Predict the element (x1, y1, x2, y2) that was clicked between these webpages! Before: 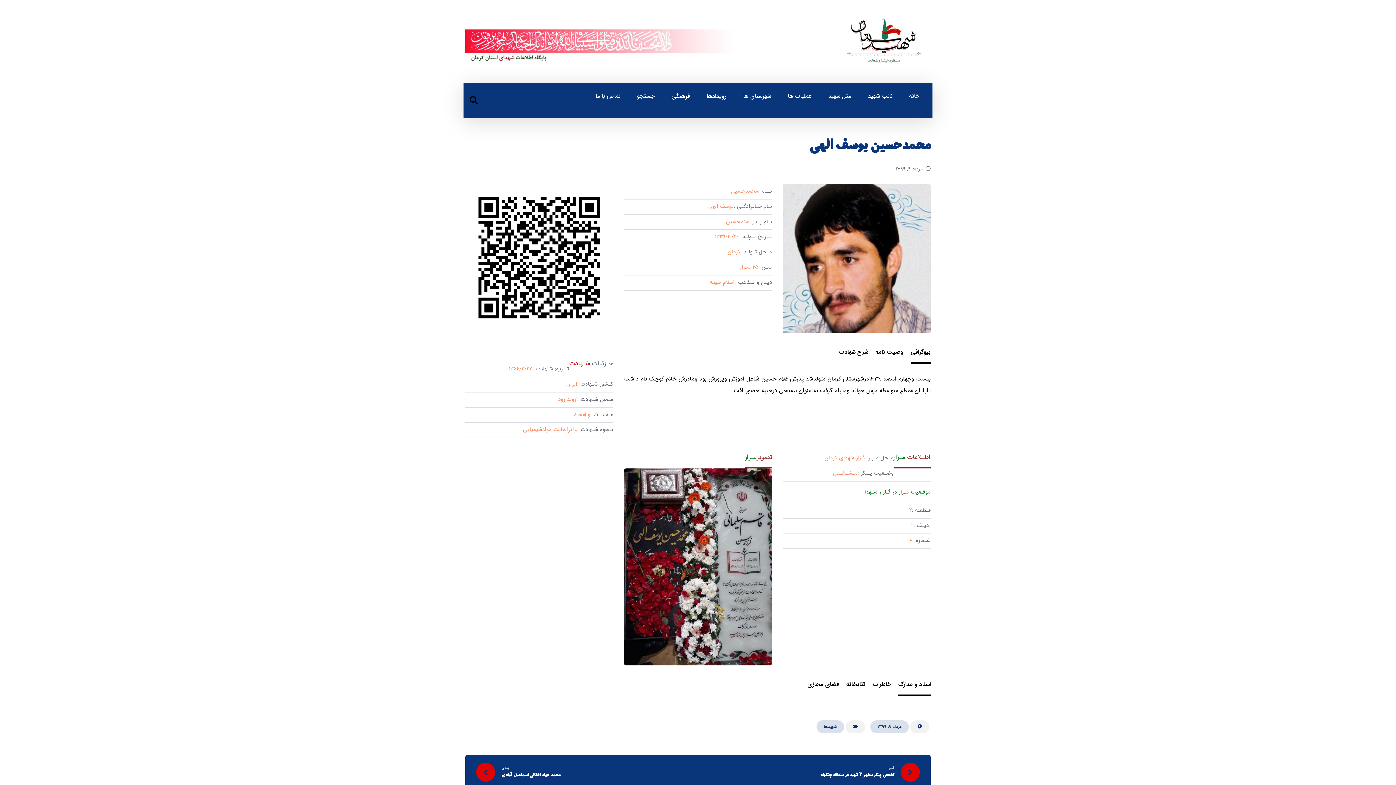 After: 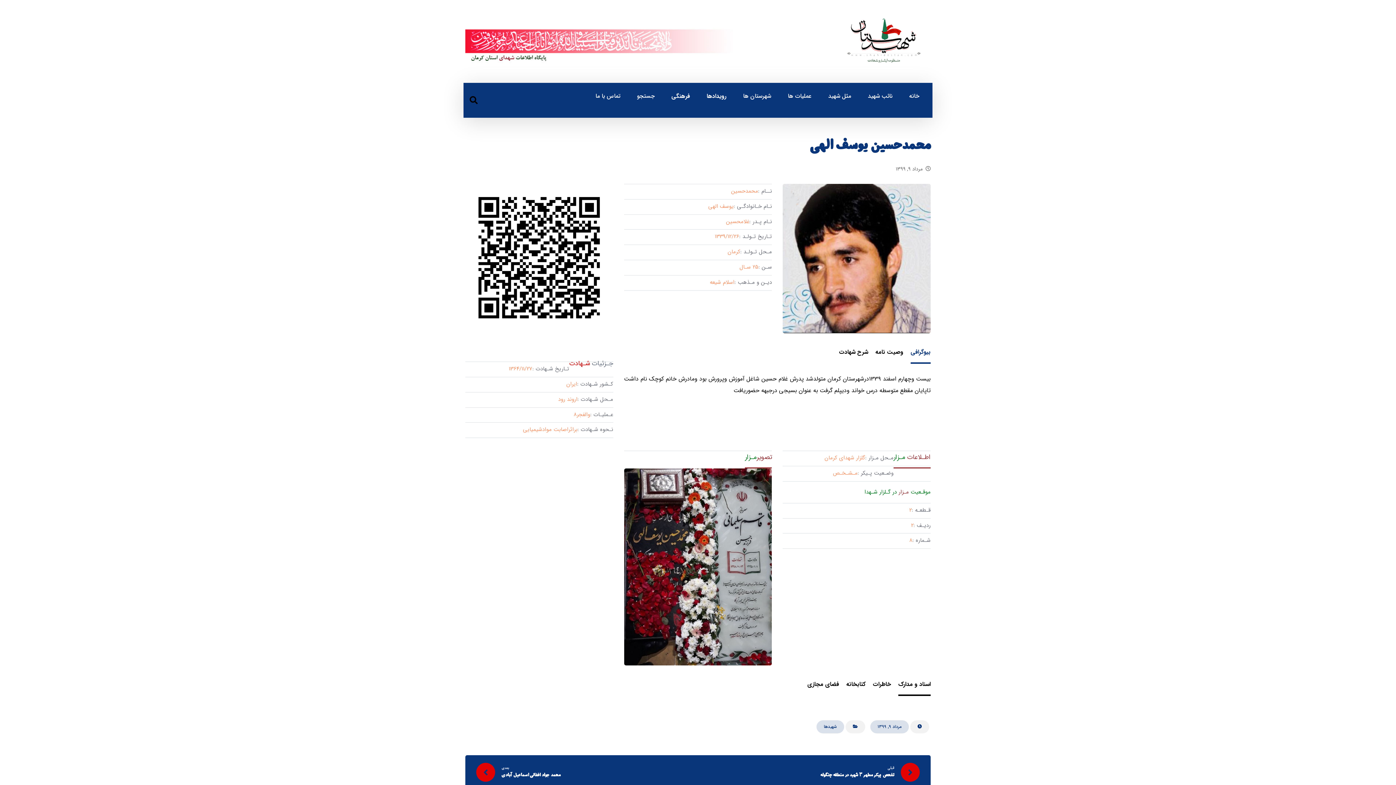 Action: bbox: (910, 346, 930, 363) label: بیوگرافی